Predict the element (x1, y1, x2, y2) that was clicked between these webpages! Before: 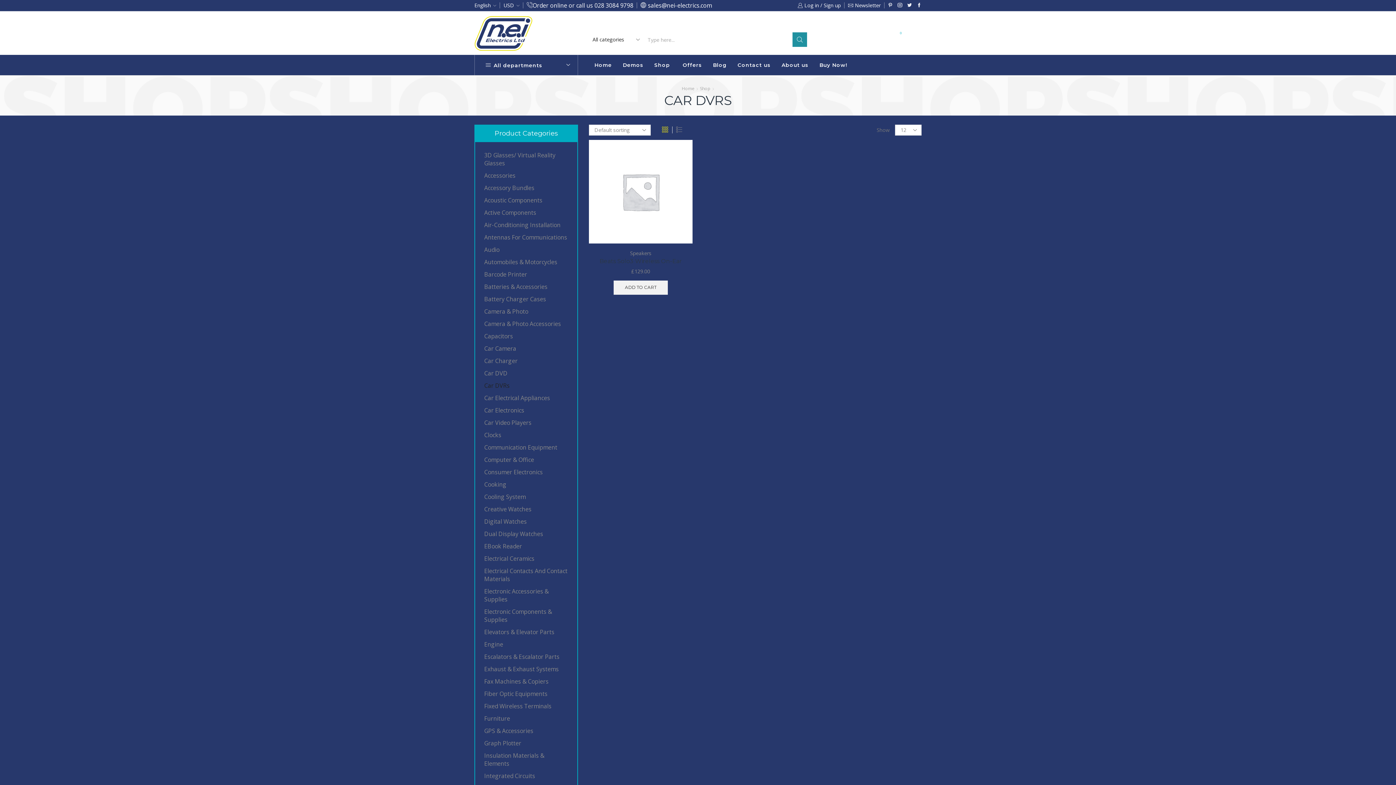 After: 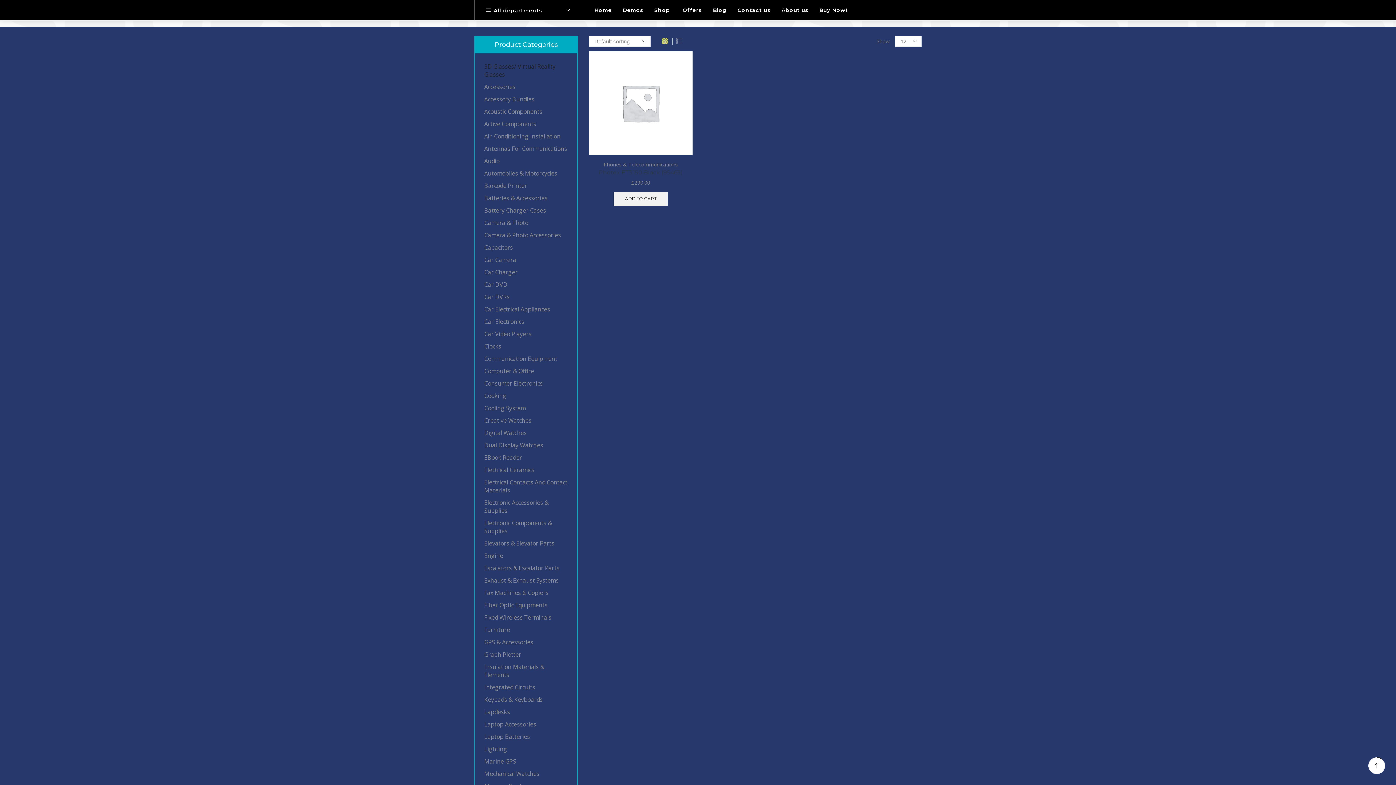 Action: bbox: (484, 151, 568, 169) label: 3D Glasses/ Virtual Reality Glasses